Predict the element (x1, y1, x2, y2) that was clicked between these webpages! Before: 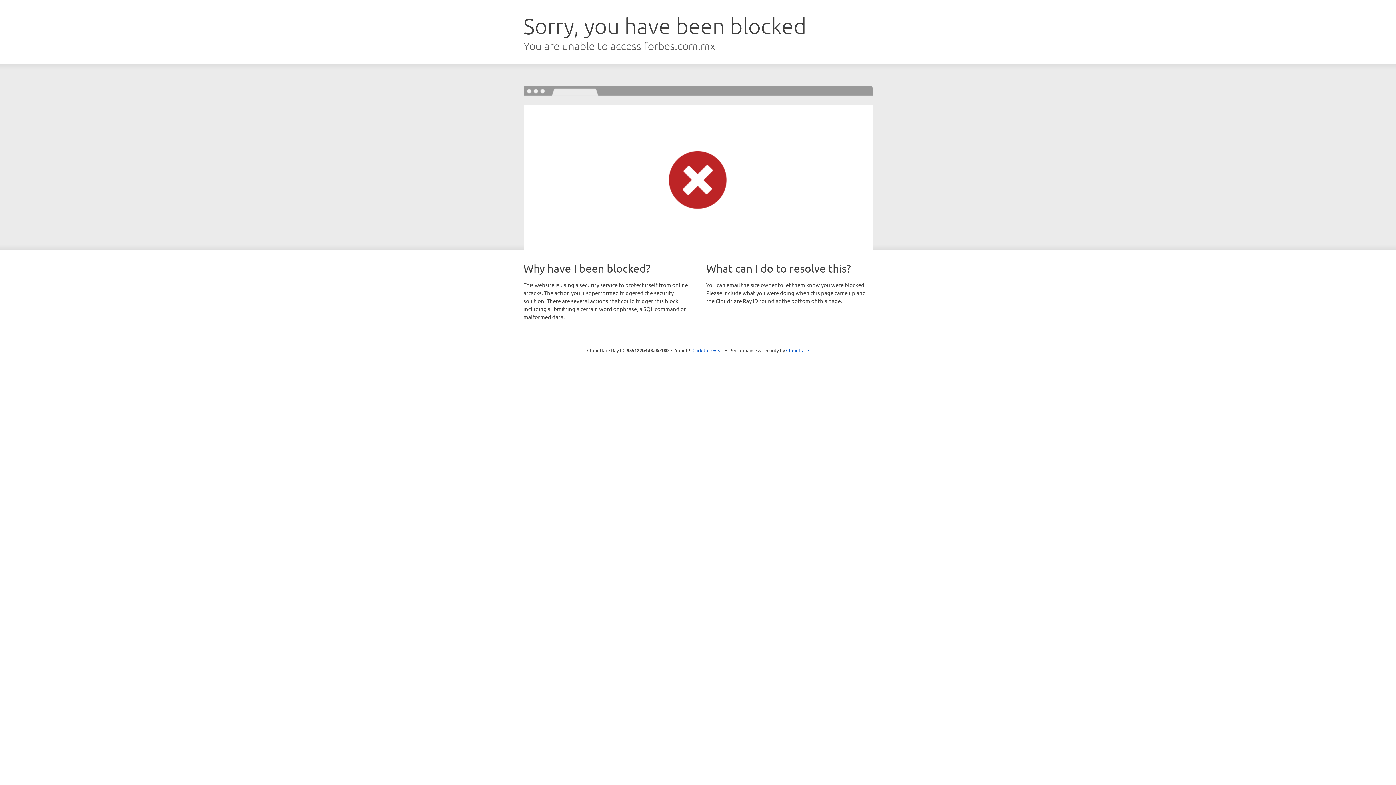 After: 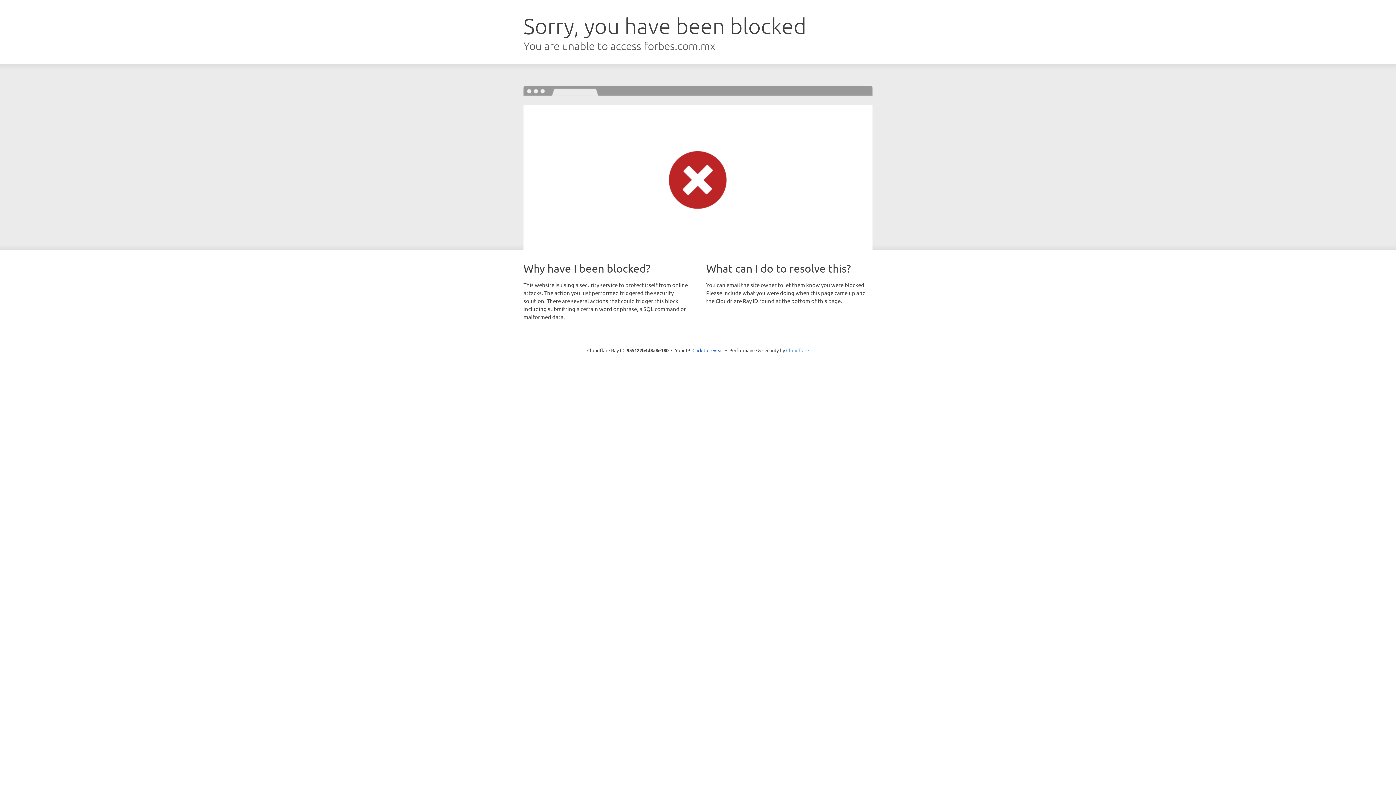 Action: bbox: (786, 347, 809, 353) label: Cloudflare